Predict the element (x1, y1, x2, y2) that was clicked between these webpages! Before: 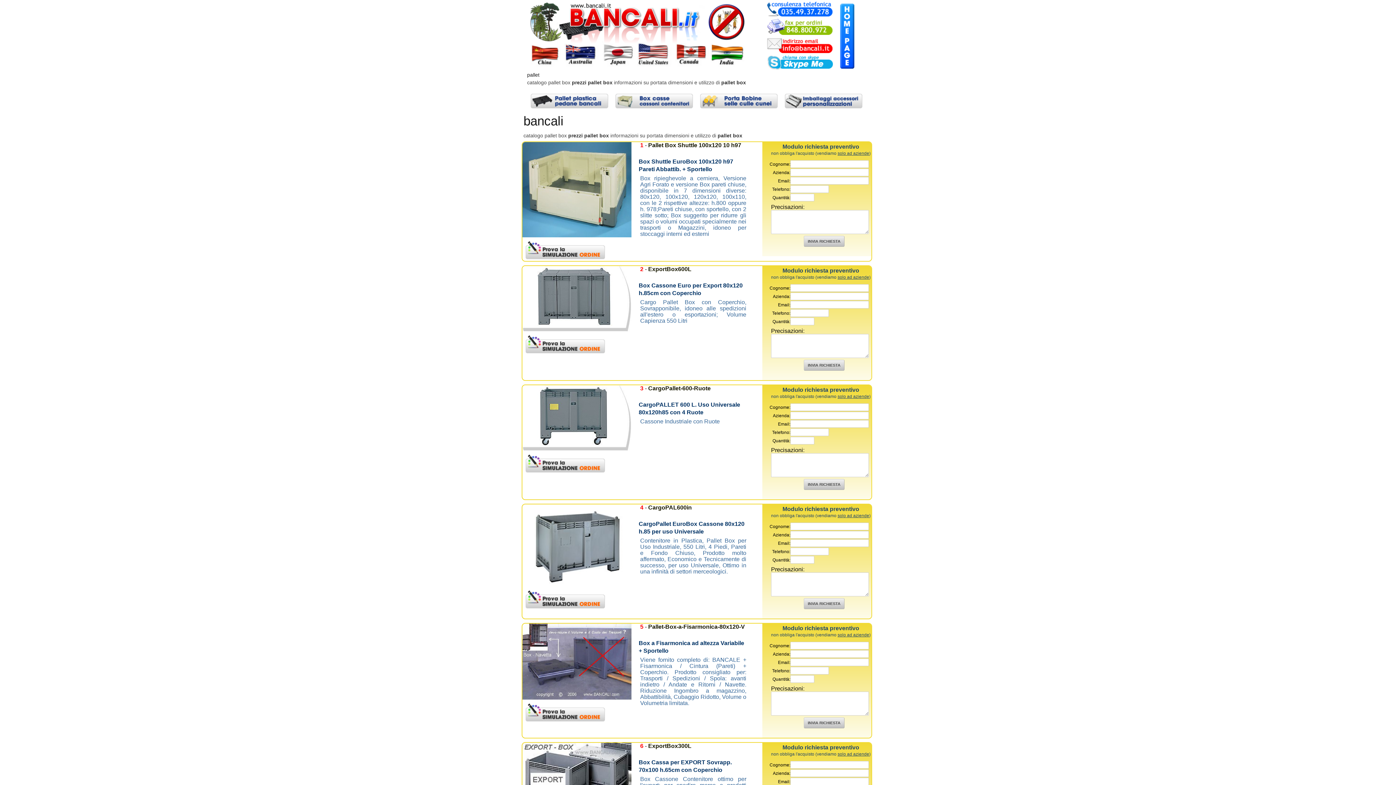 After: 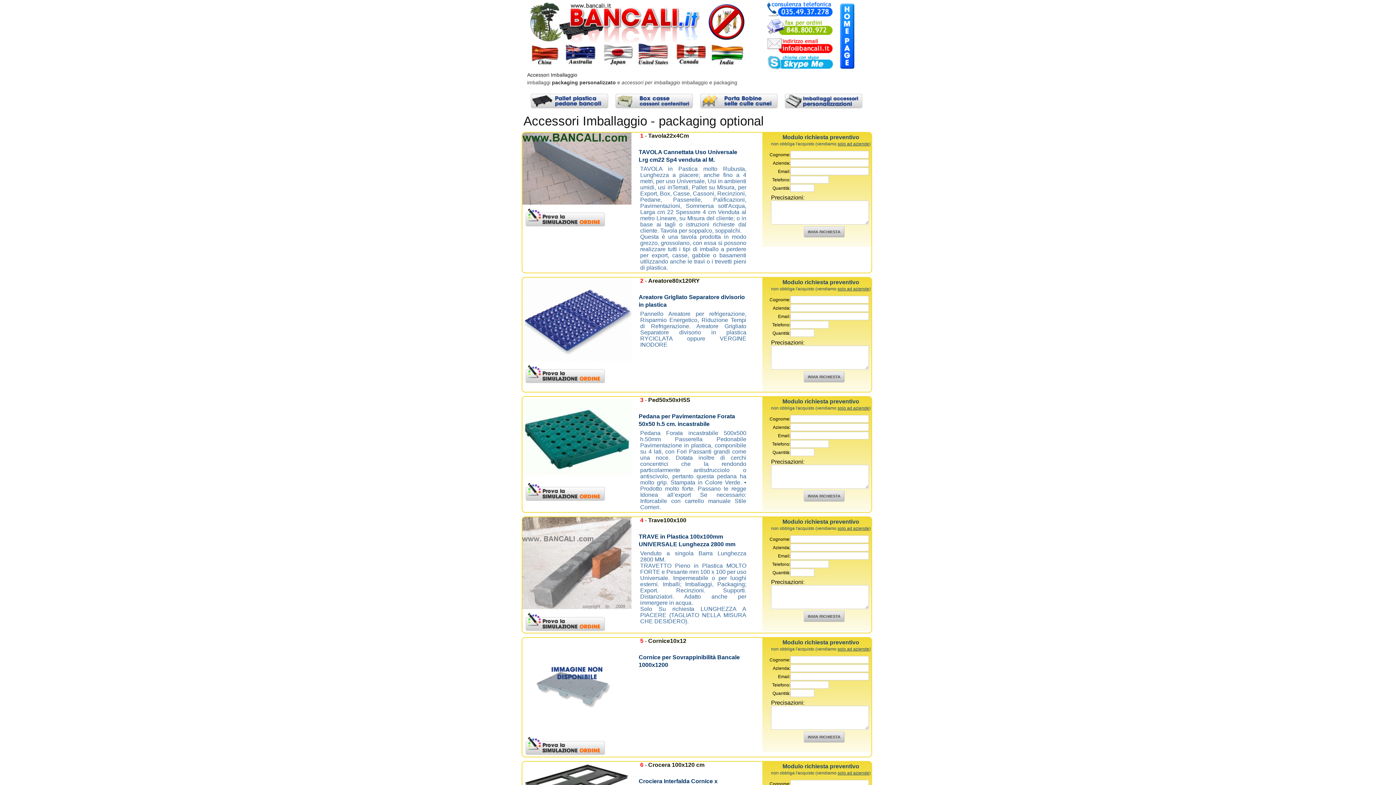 Action: bbox: (785, 93, 862, 108)